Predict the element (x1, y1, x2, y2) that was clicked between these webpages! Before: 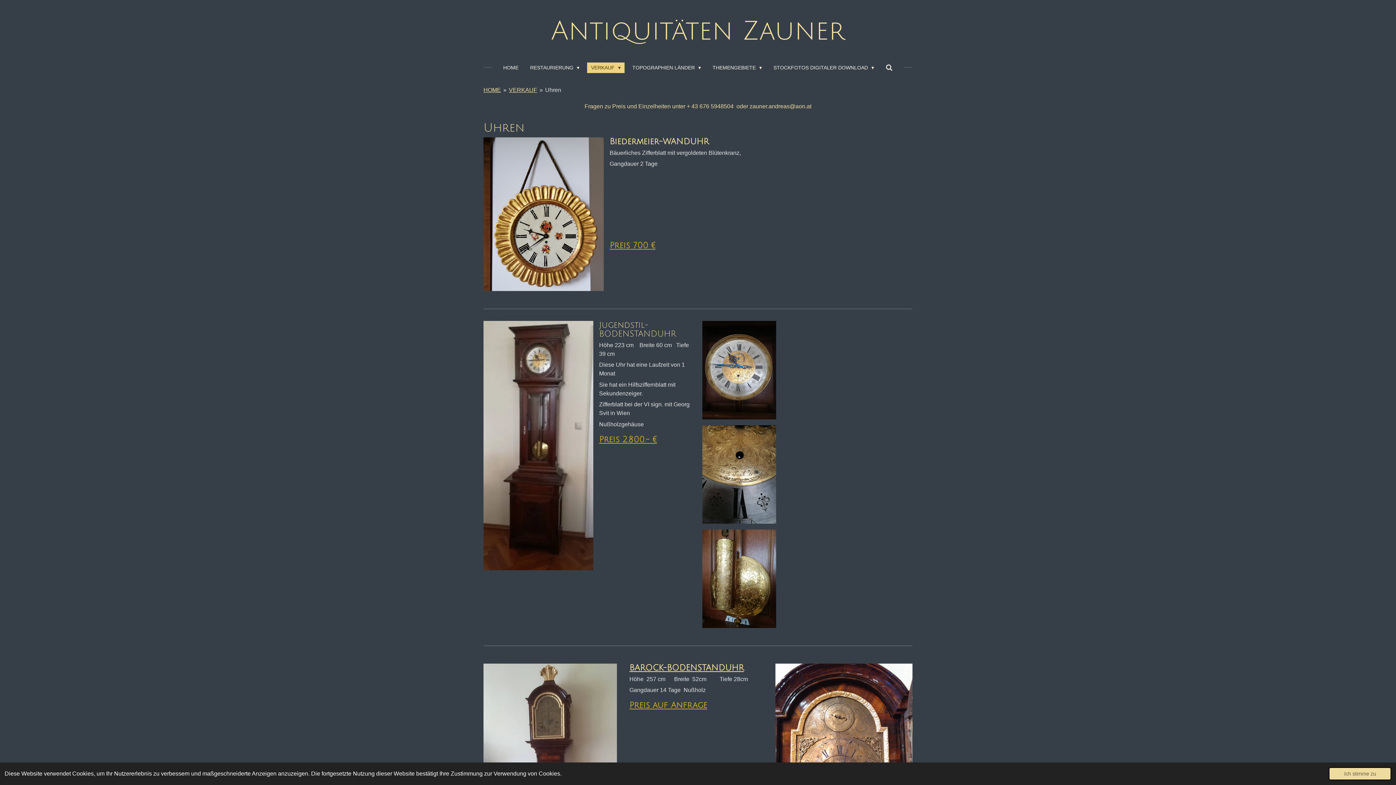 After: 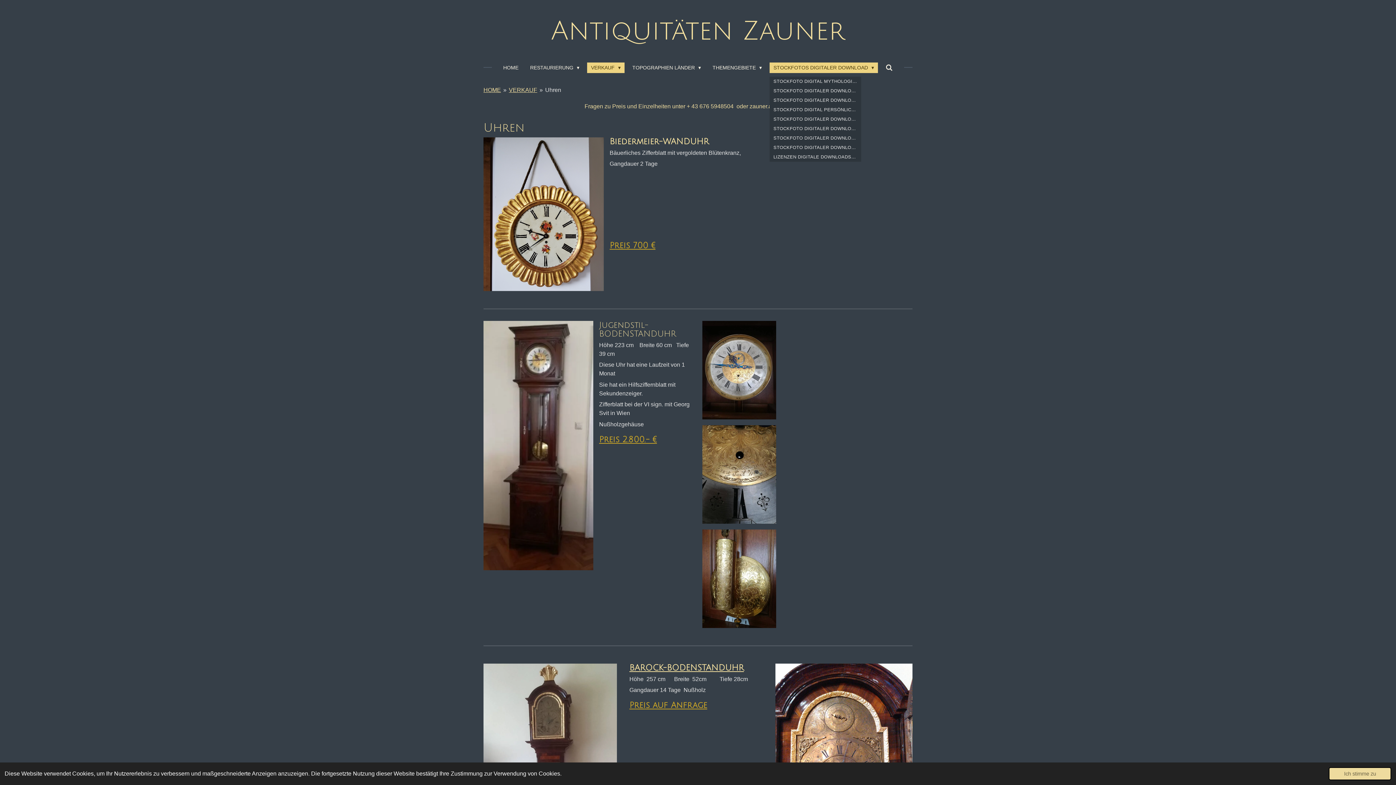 Action: label: STOCKFOTOS DIGITALER DOWNLOAD  bbox: (769, 62, 878, 73)